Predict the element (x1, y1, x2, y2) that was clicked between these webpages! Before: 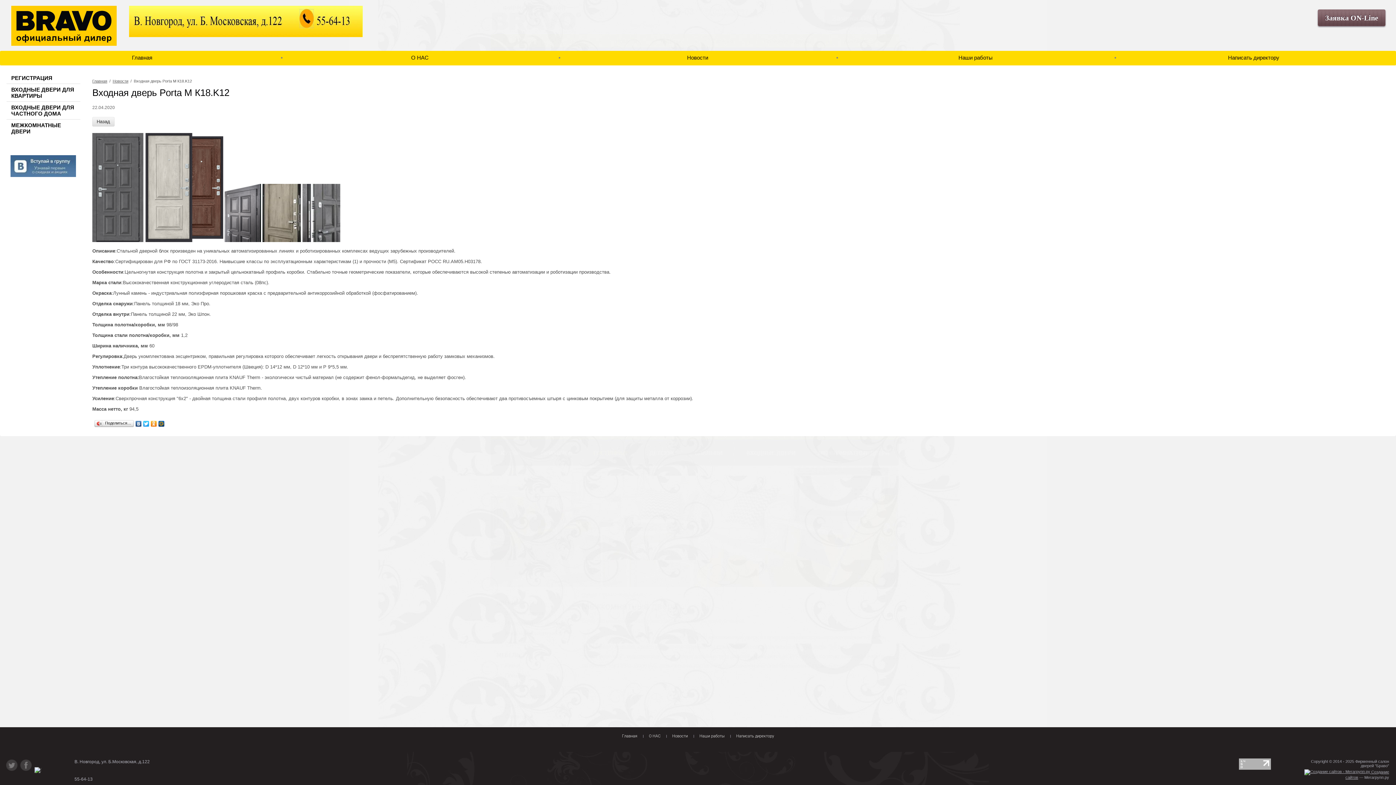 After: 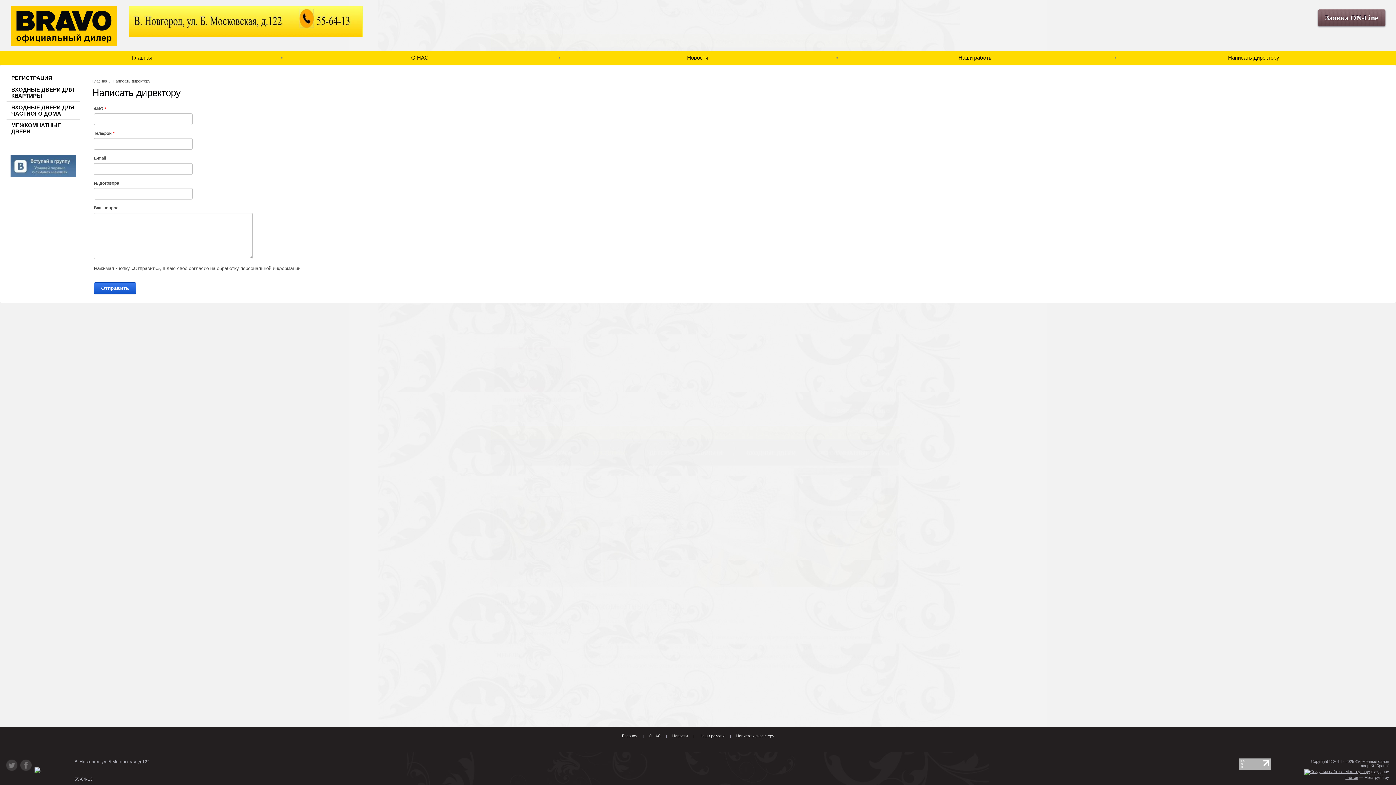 Action: bbox: (1228, 54, 1279, 60) label: Написать директору